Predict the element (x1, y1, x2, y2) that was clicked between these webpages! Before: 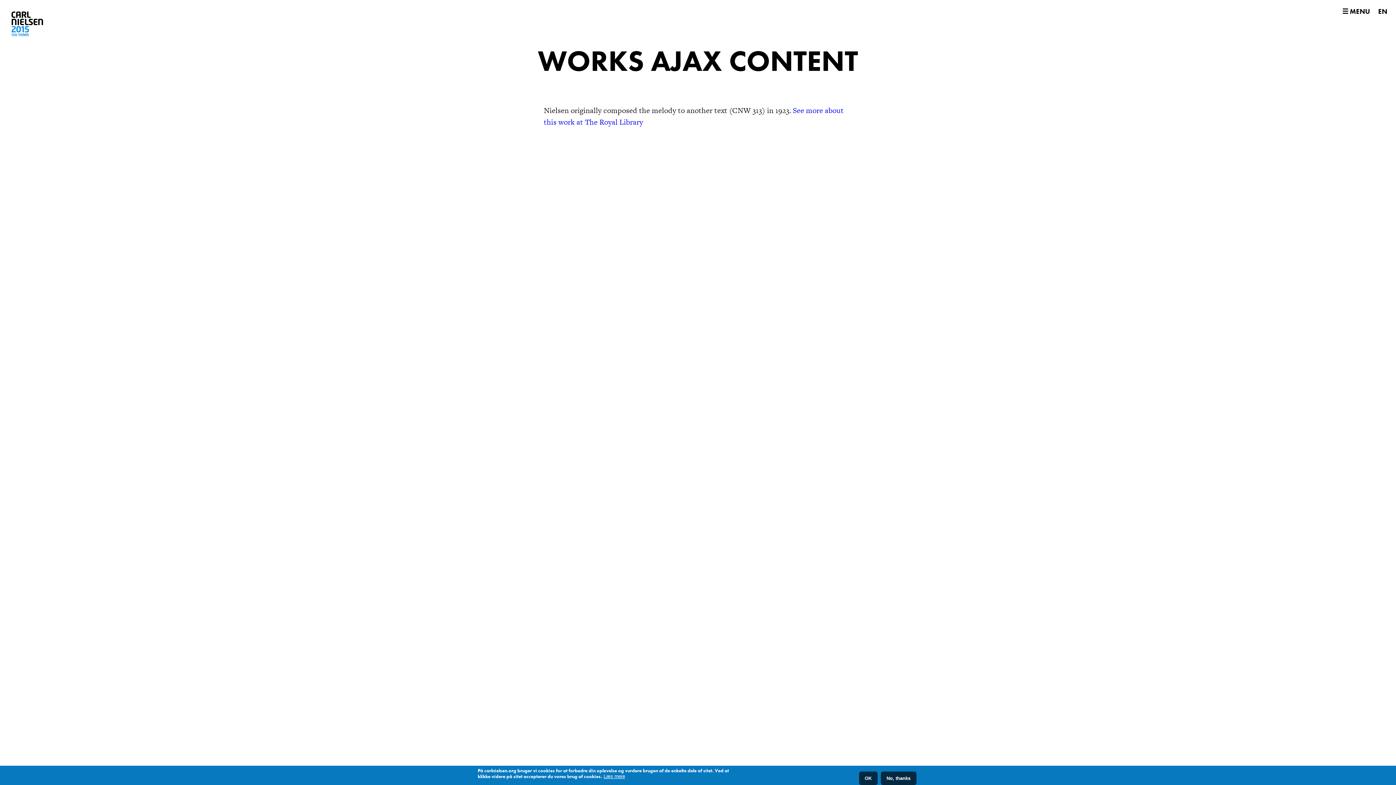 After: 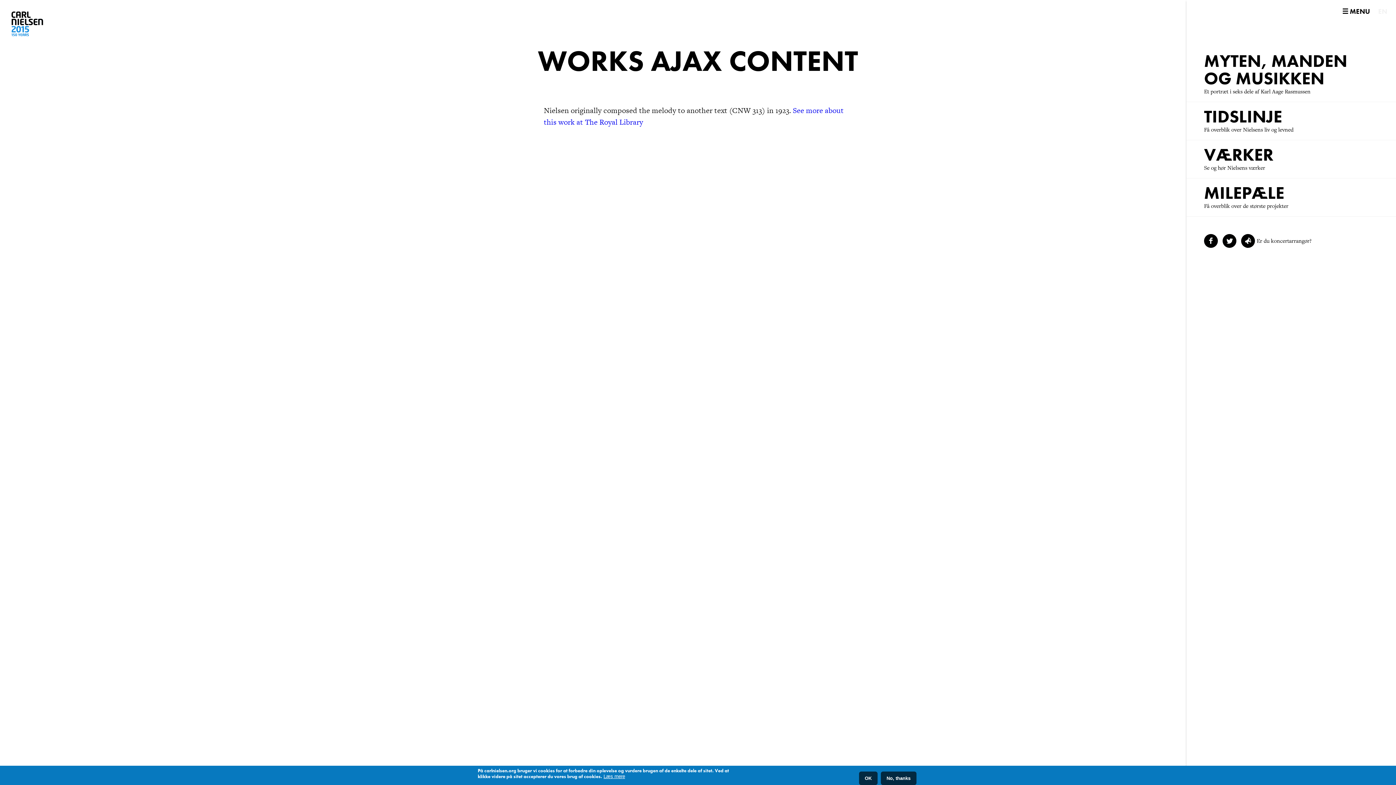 Action: label: ☰ MENU bbox: (1339, 3, 1373, 19)